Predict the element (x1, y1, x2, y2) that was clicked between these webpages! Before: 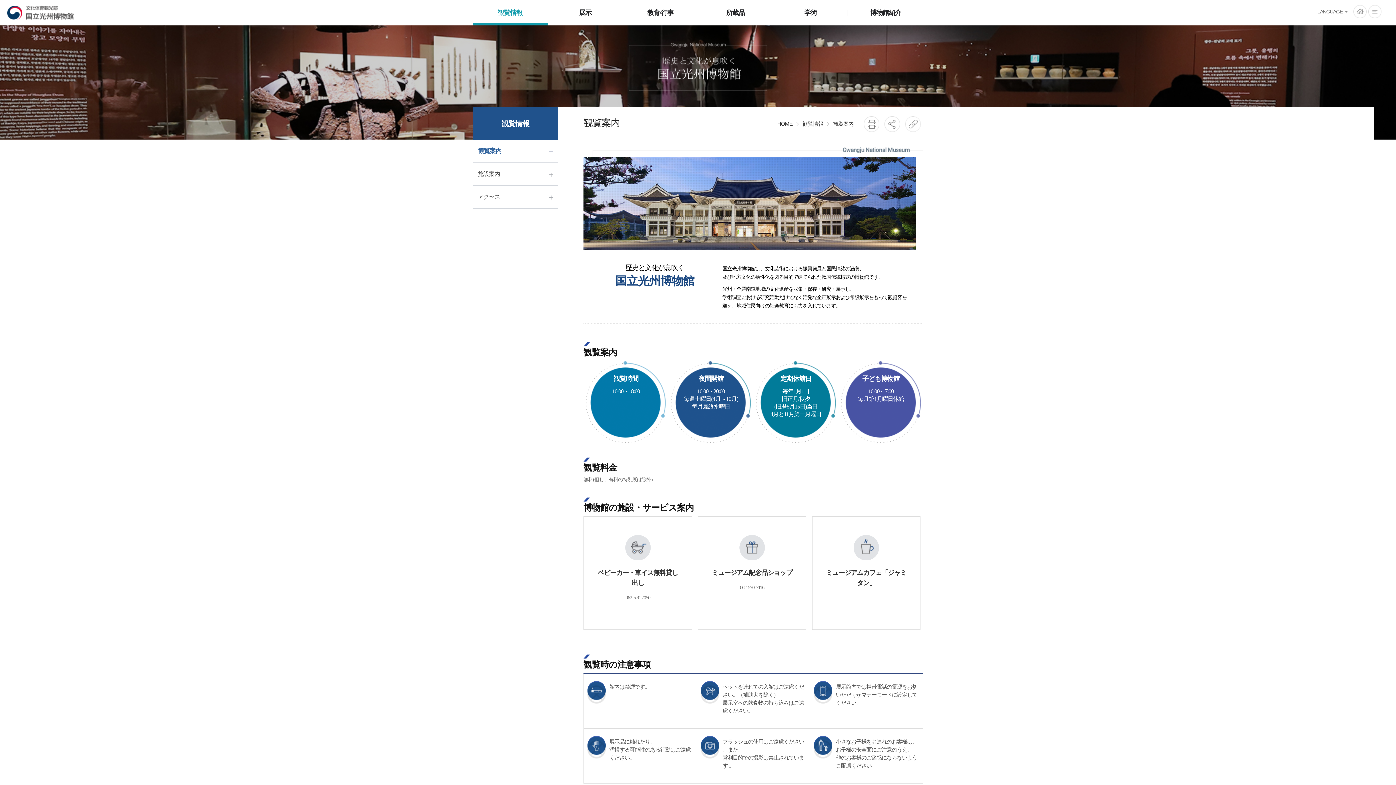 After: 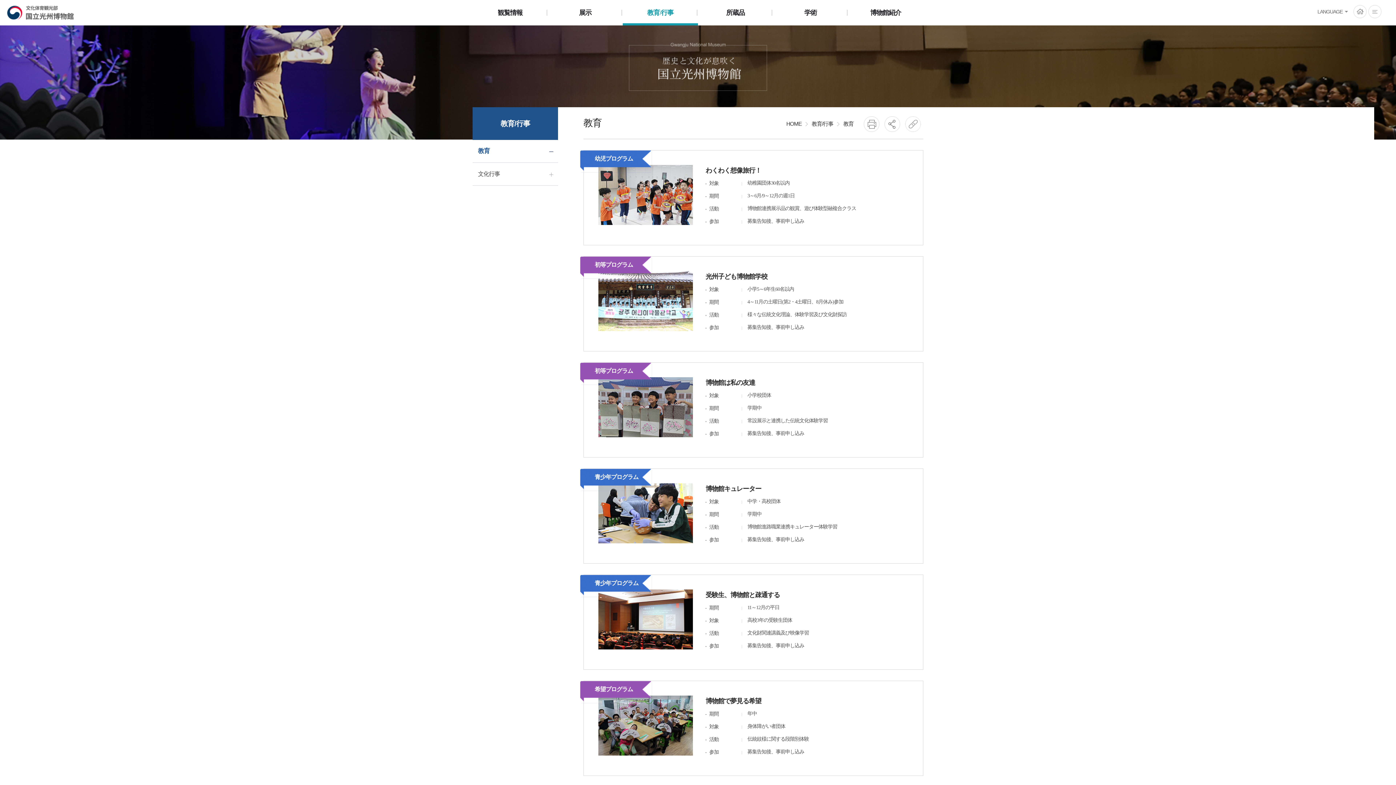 Action: label: 教育/行事 bbox: (622, 0, 698, 24)